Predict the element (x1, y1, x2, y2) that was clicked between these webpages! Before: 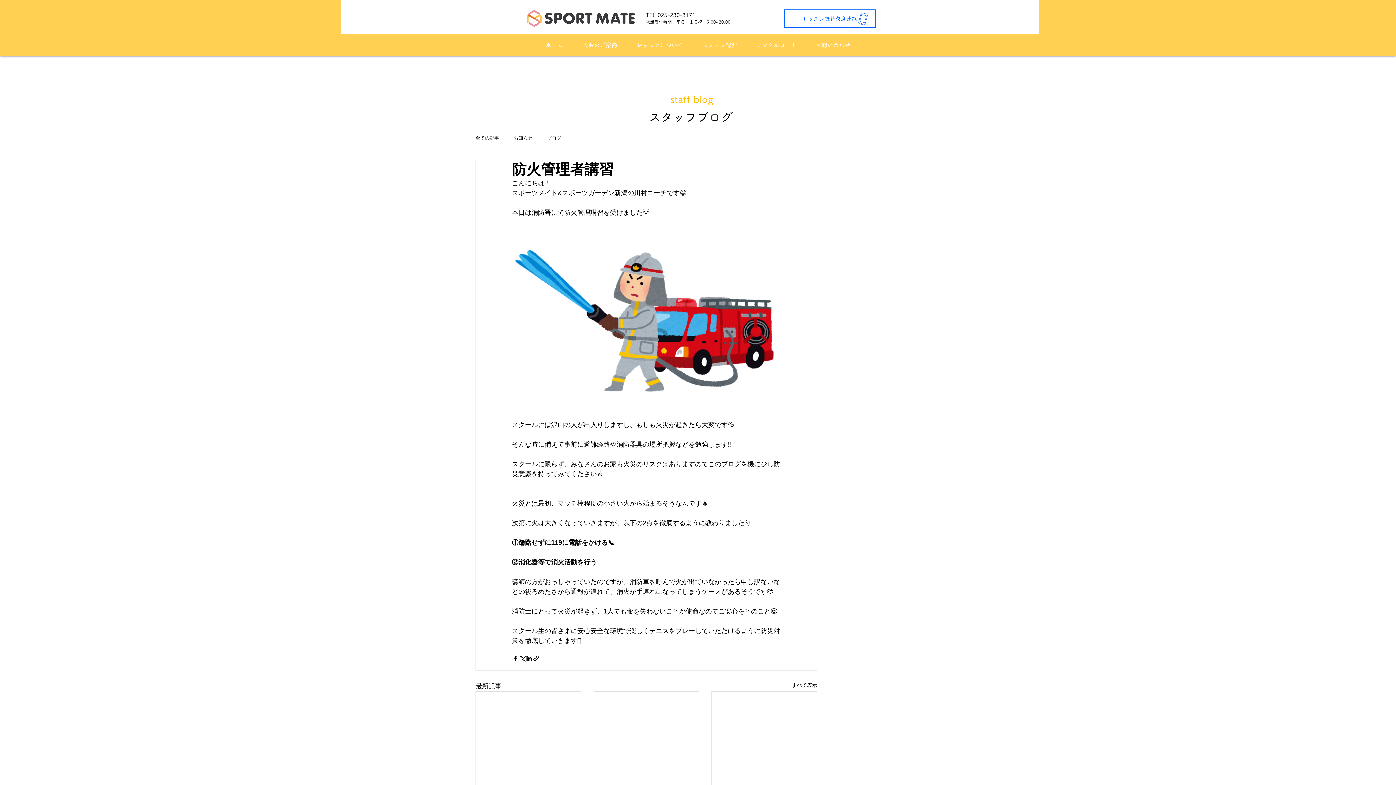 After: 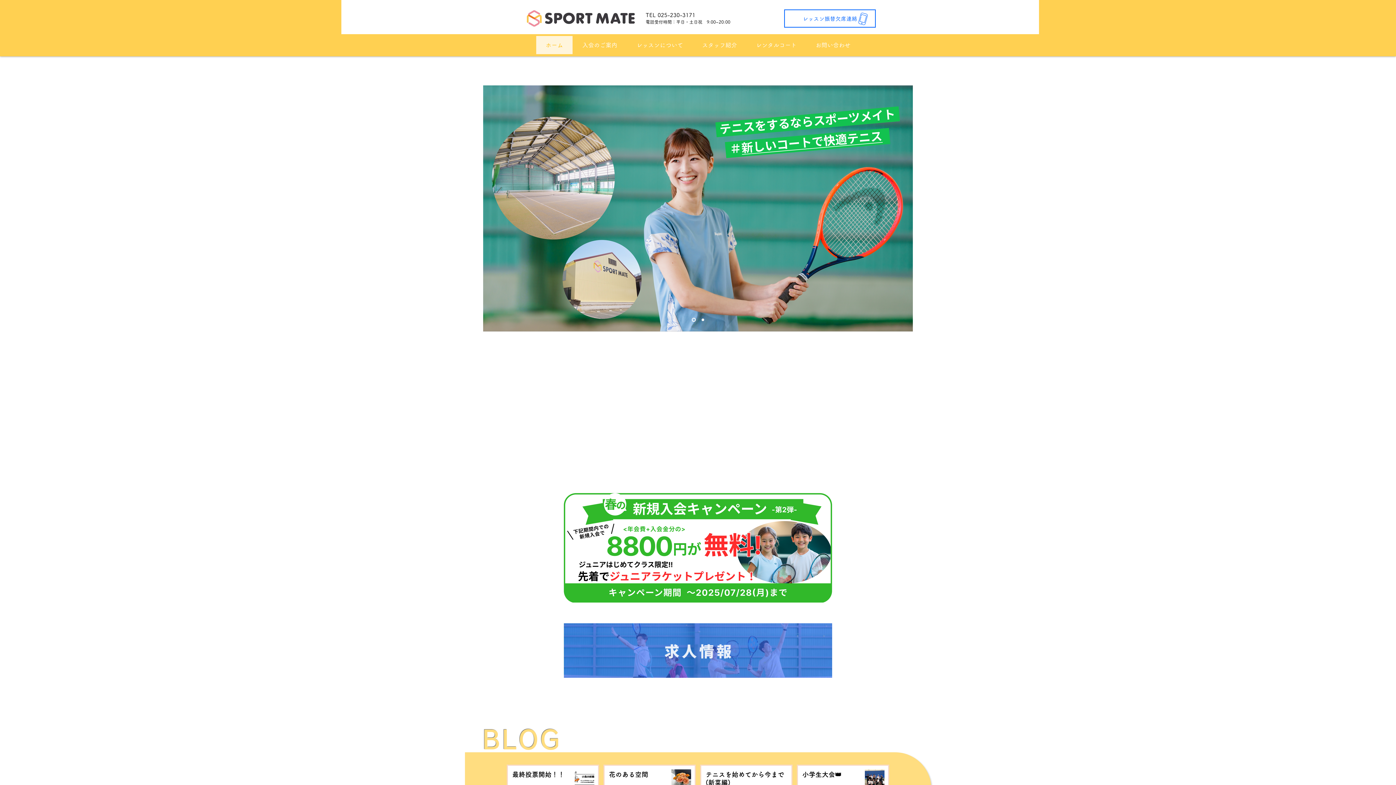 Action: bbox: (522, 8, 637, 29)